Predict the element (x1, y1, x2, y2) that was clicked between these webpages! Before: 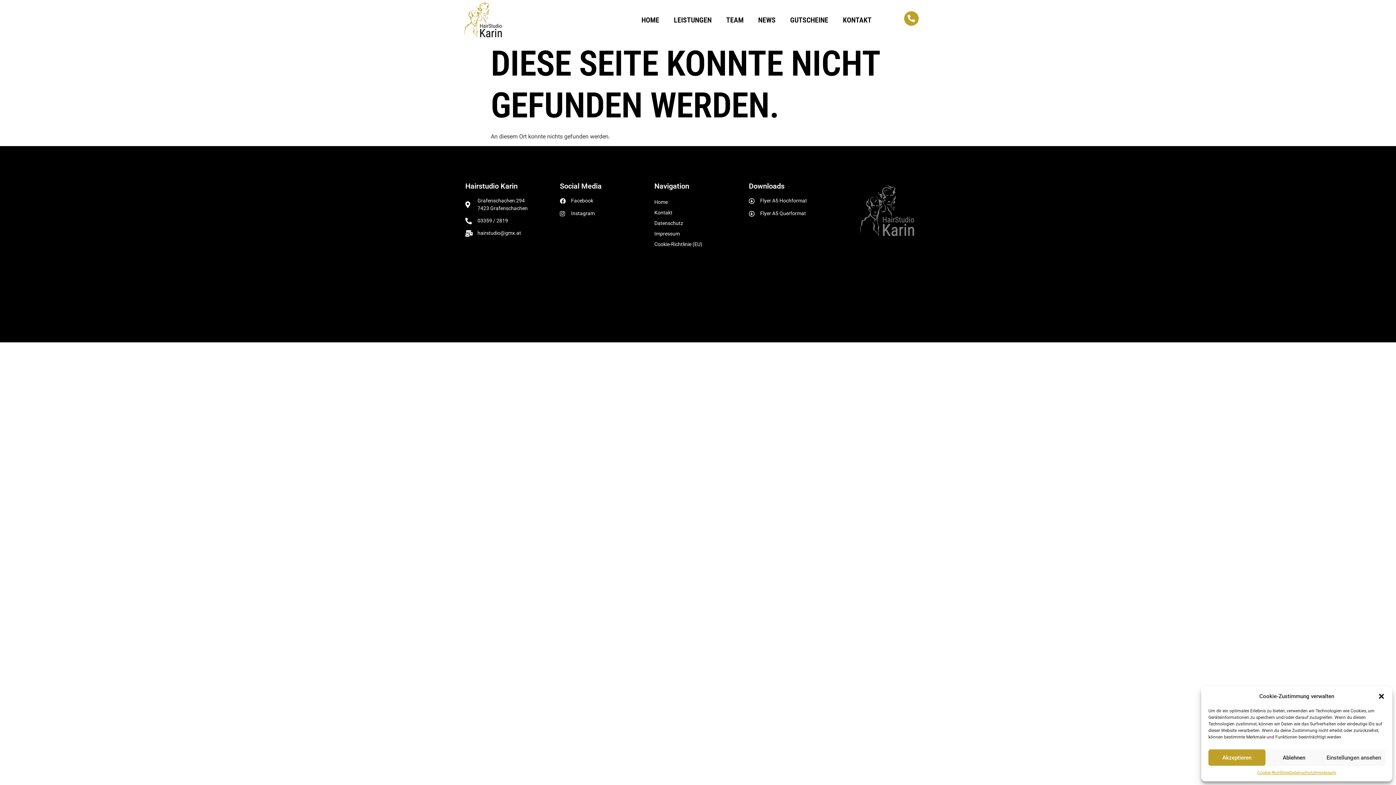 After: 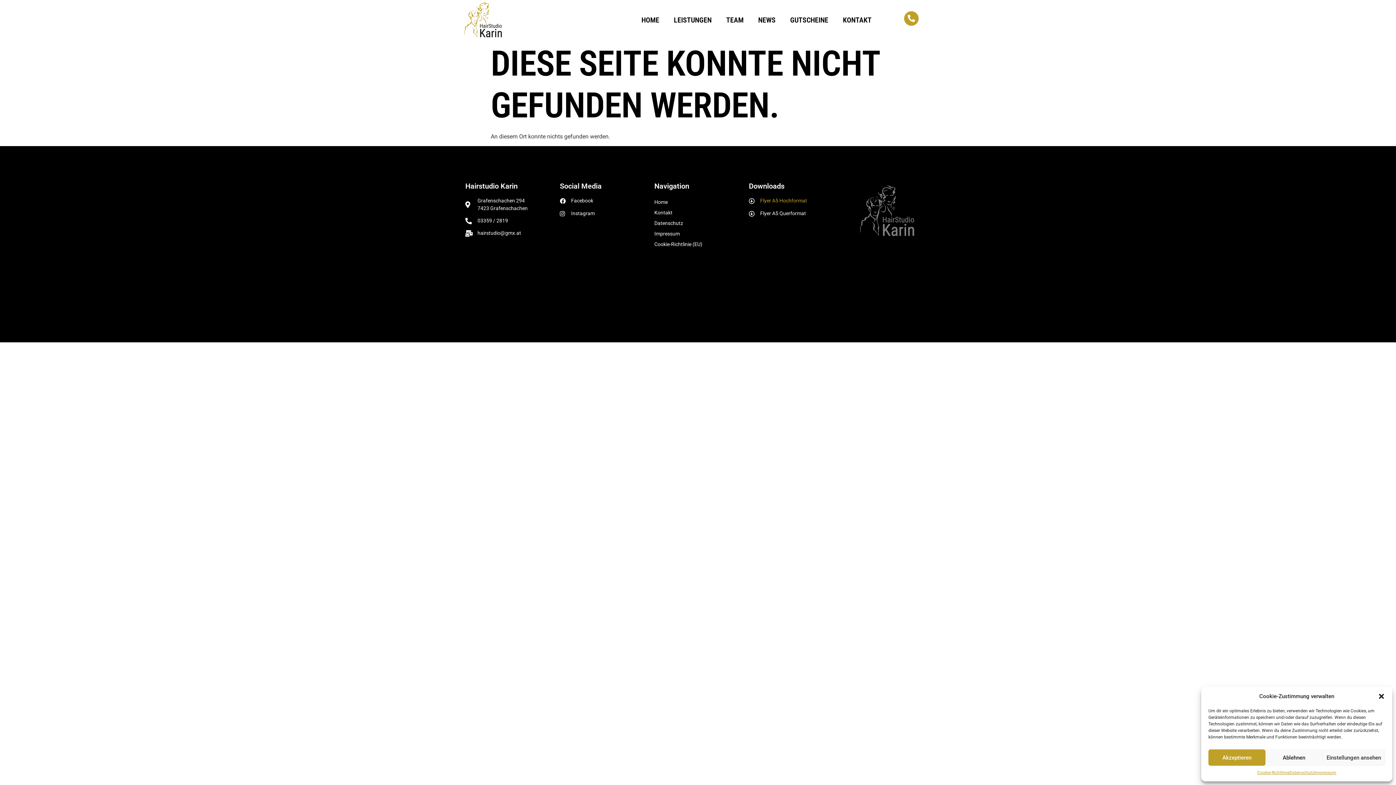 Action: label: Flyer A5 Hochformat bbox: (749, 197, 836, 204)